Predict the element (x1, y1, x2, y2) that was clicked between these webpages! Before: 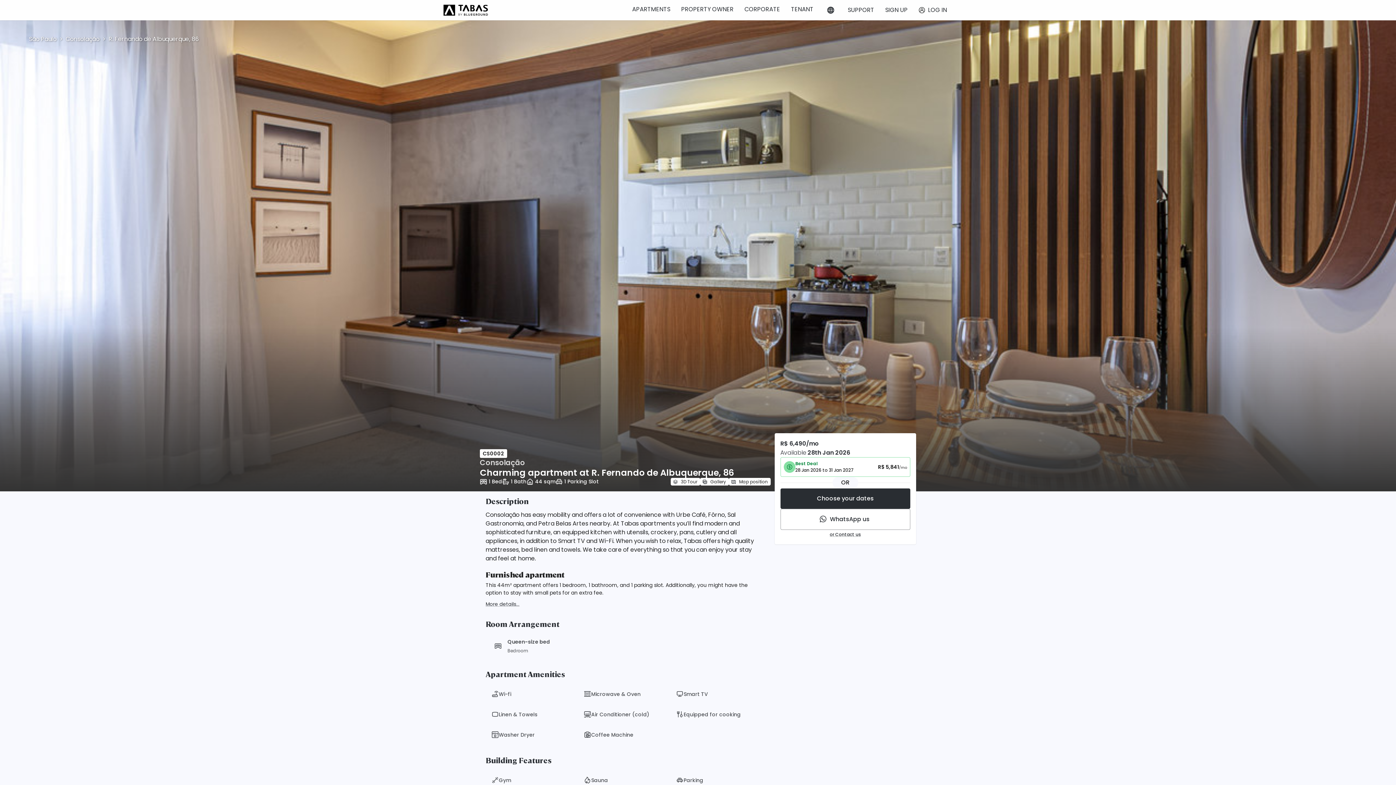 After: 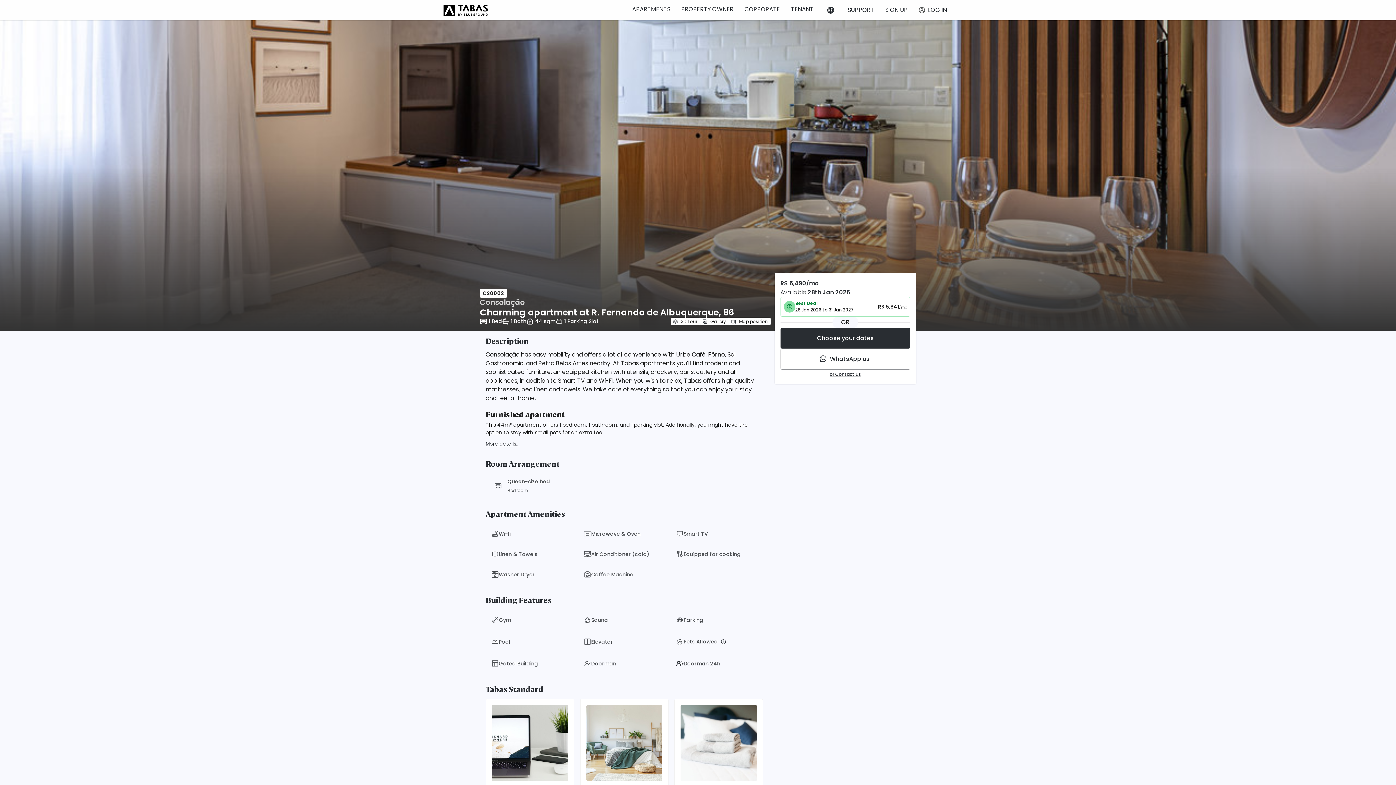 Action: bbox: (480, 491, 768, 510) label: Description